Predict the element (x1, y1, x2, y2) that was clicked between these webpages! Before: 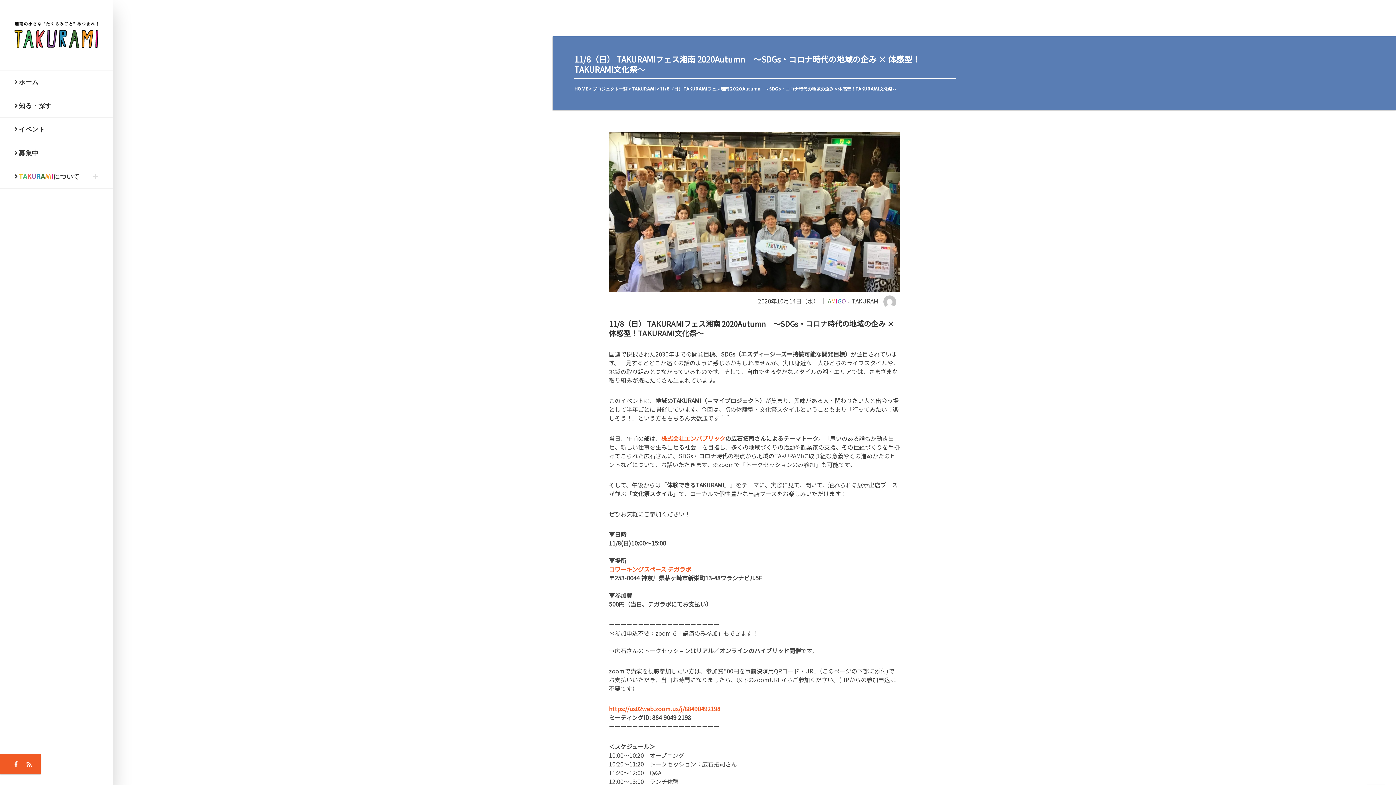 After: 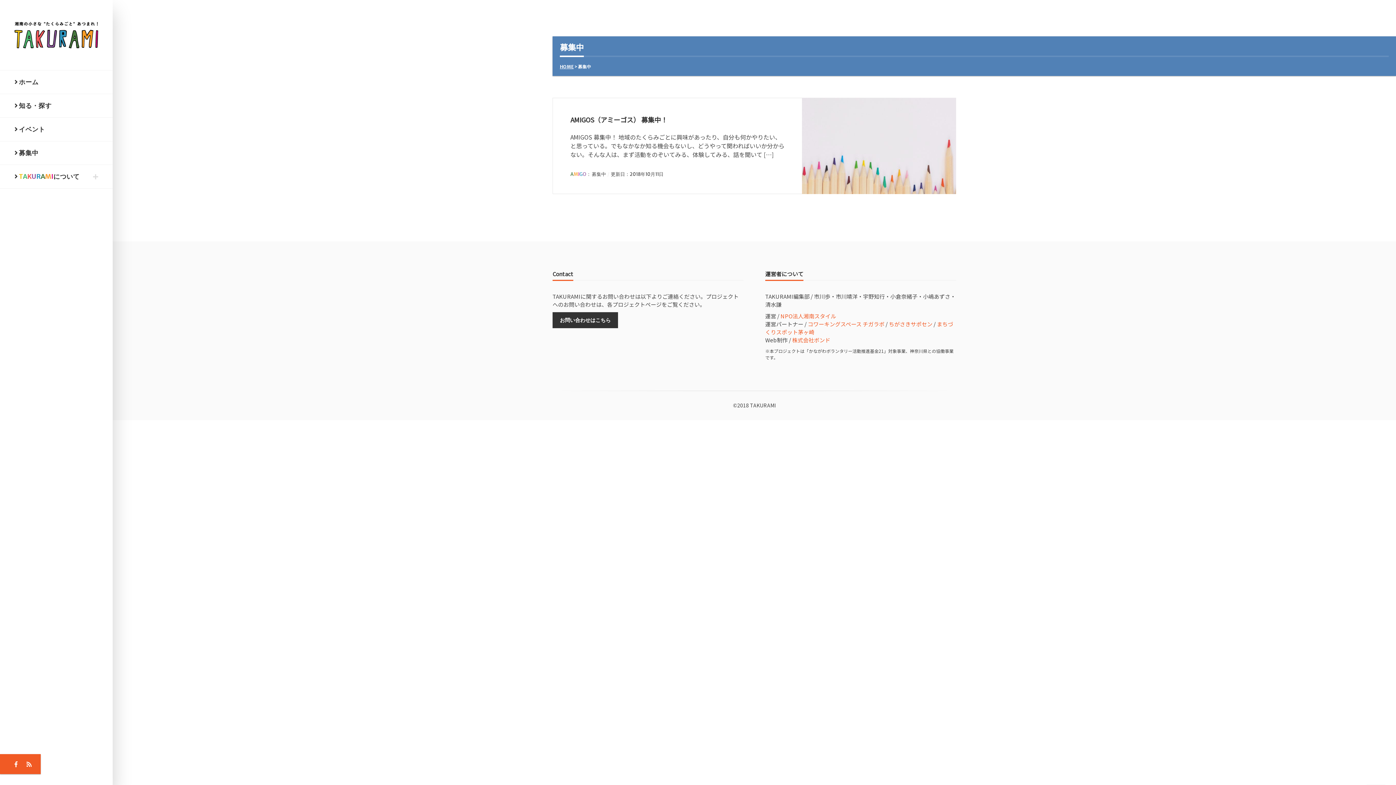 Action: label:  募集中 bbox: (14, 148, 98, 157)